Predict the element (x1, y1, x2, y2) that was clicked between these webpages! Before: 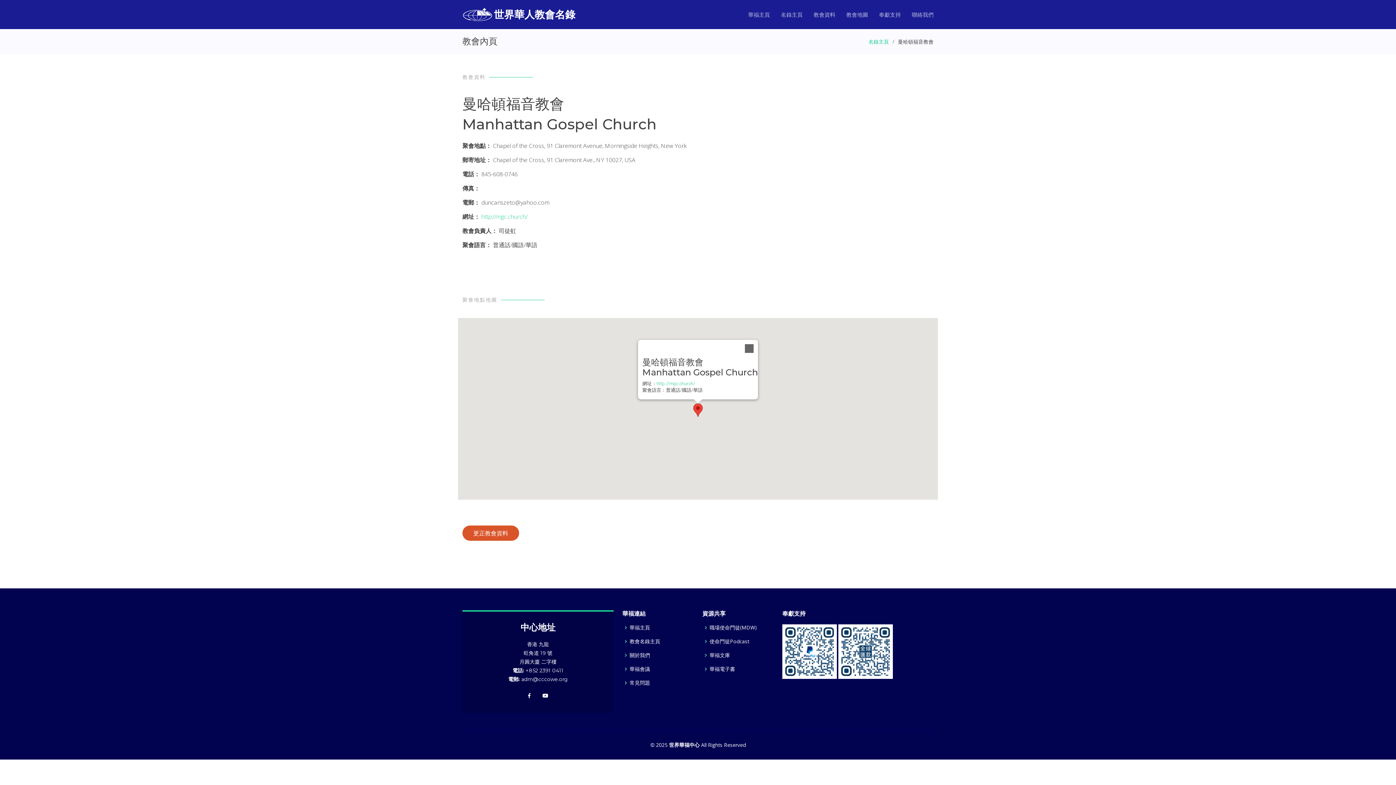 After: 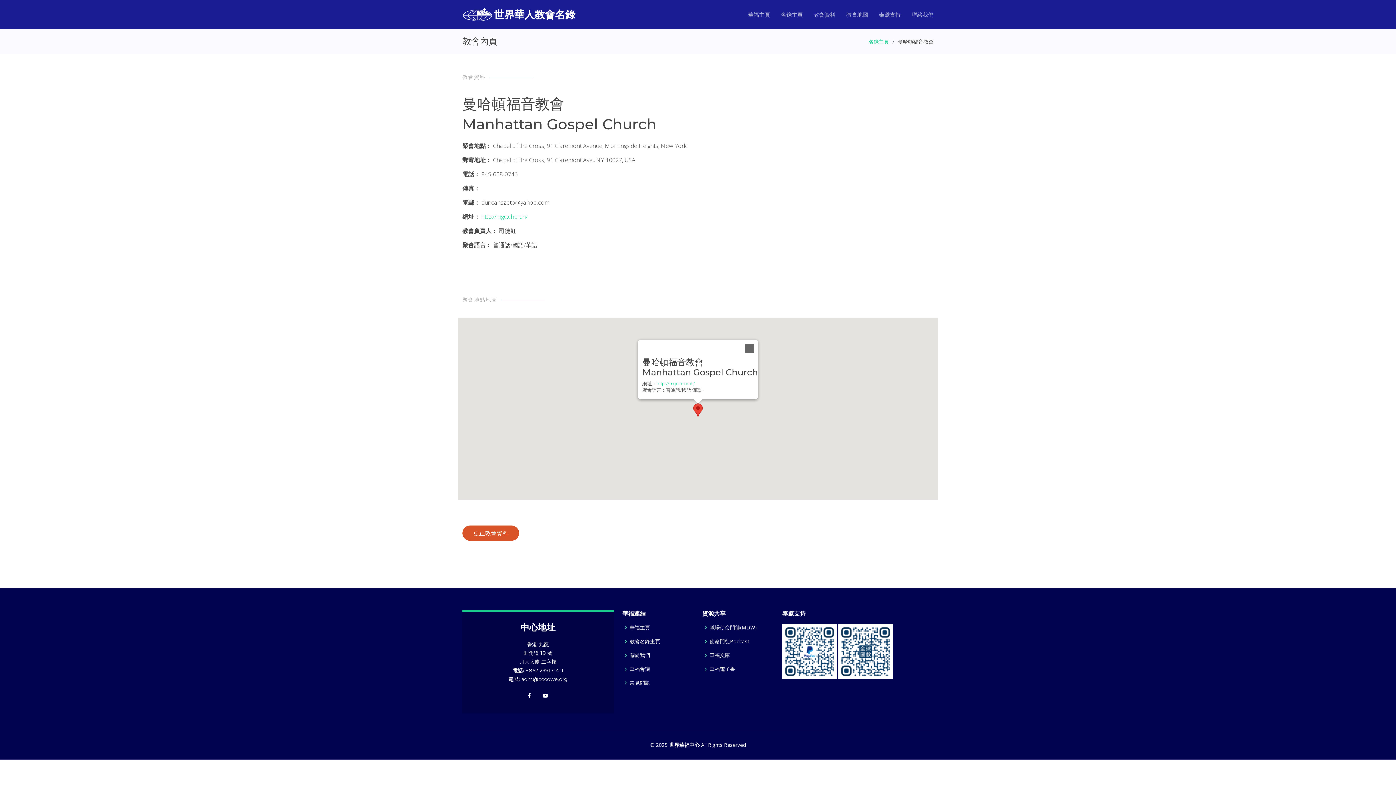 Action: bbox: (462, 298, 933, 500) label: 聚會地點地圖
曼哈頓福音教會
Manhattan Gospel Church

網址：http://mgc.church/
聚會語言：普通話/國語/華語